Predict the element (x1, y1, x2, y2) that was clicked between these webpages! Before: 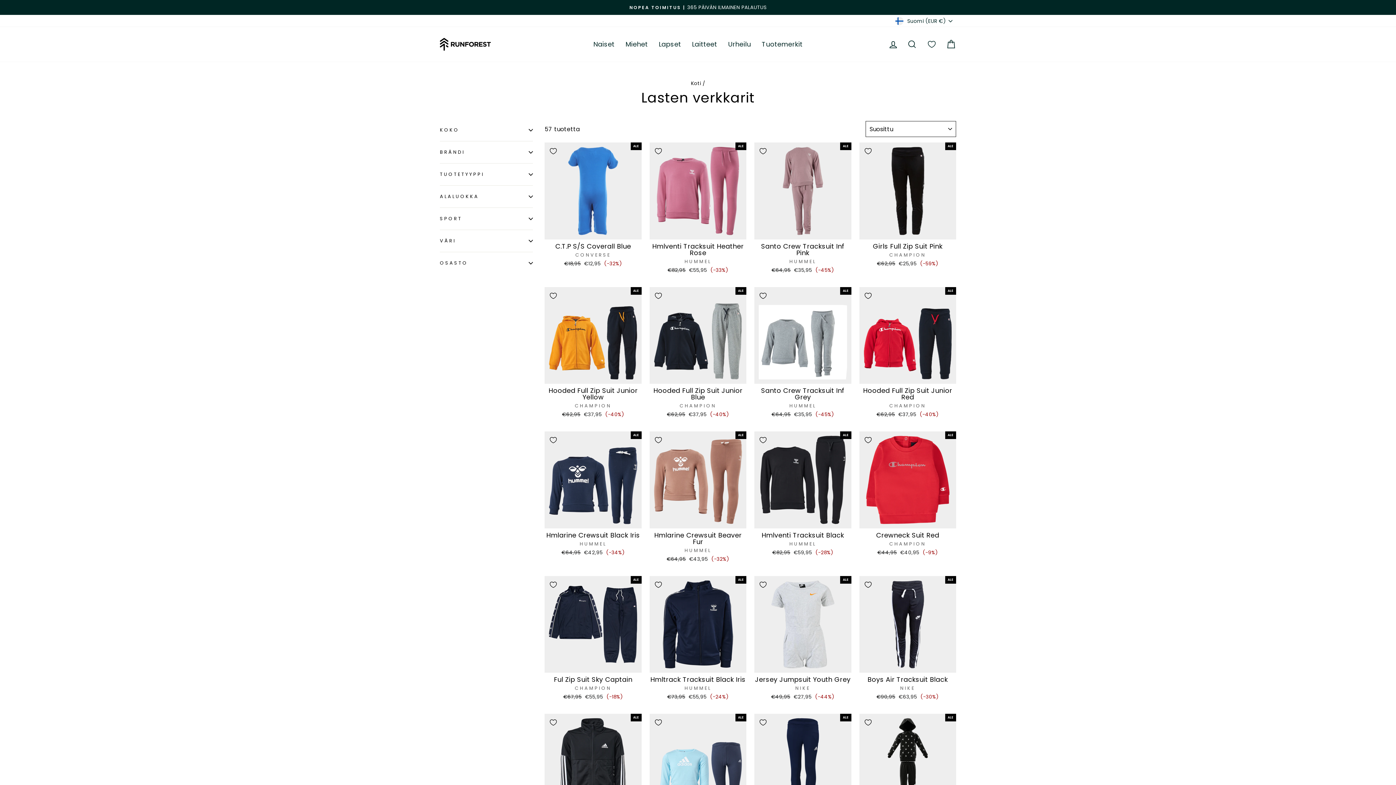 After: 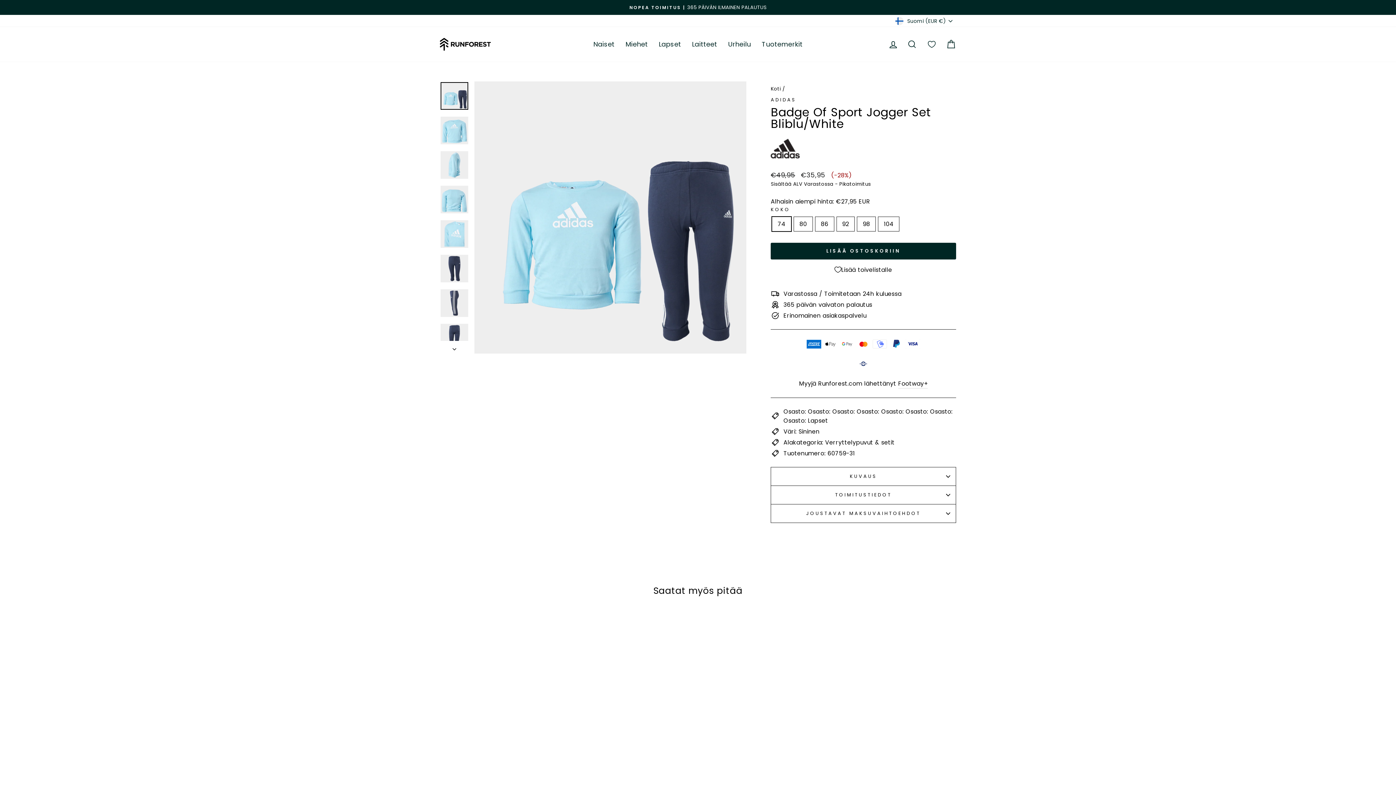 Action: bbox: (649, 714, 746, 847) label: Nopea näkymä
Badge Of Sport Jogger Set Bliblu/White
ADIDAS
Alkuperäinen hinta
€49,95 
Alennushinta
€35,95 (-28%)